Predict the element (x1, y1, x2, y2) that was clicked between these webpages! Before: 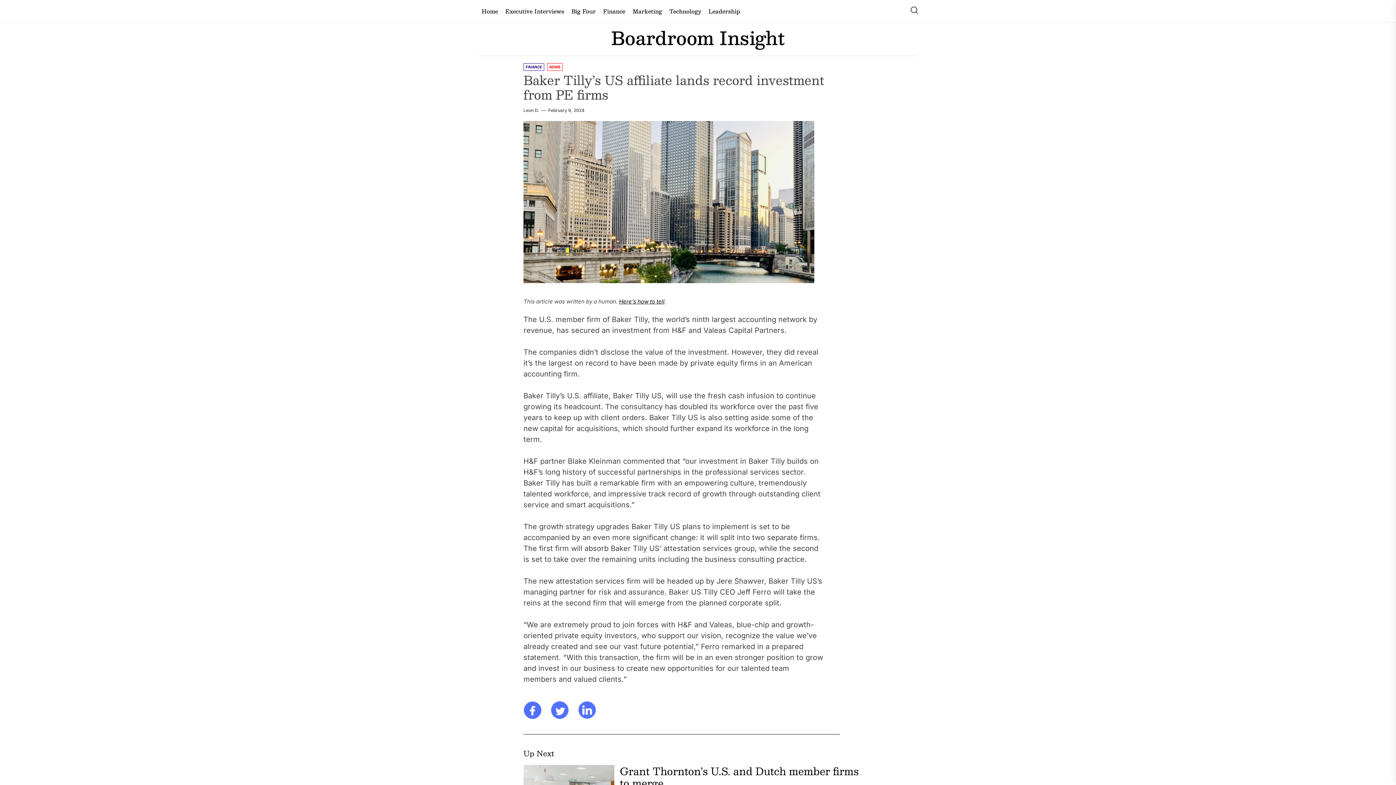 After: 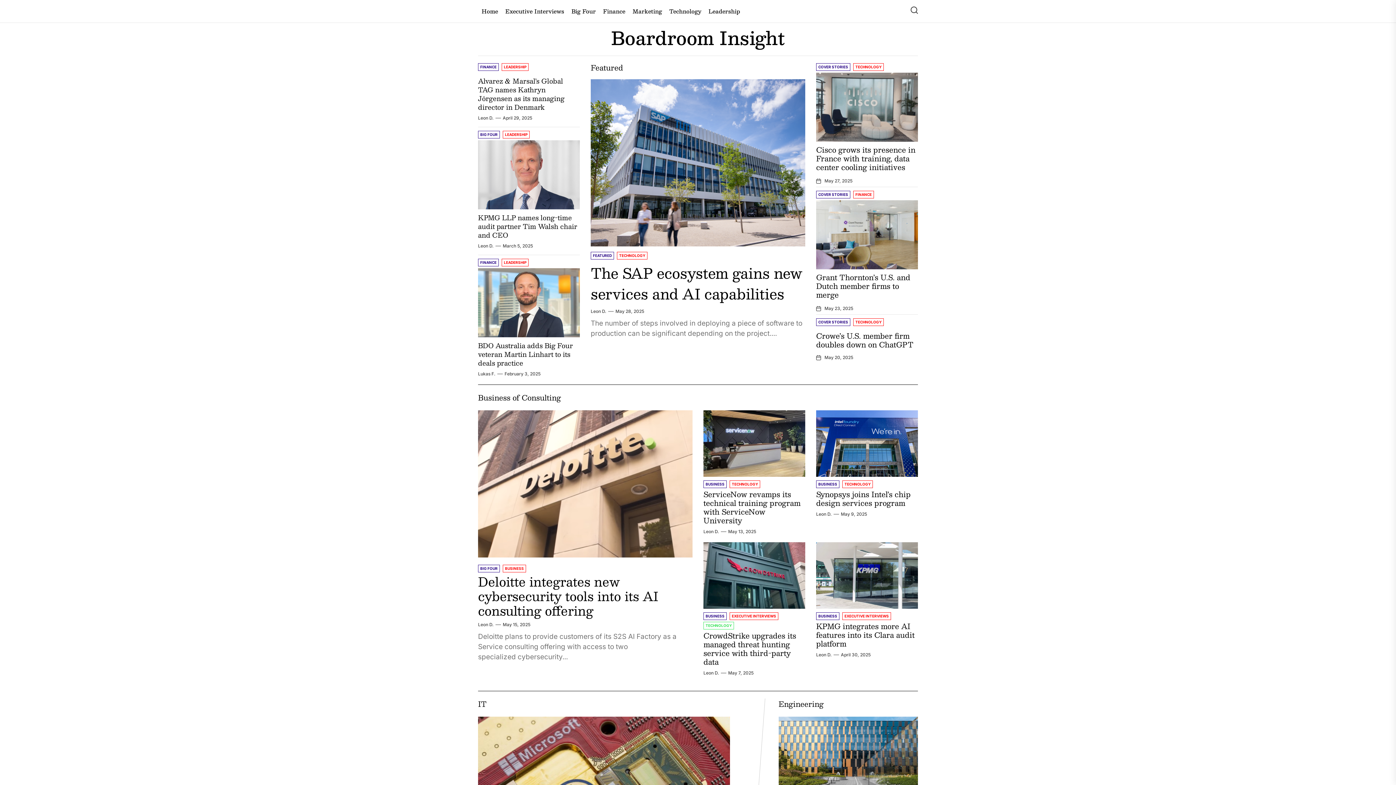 Action: bbox: (611, 26, 785, 48) label: Boardroom Insight